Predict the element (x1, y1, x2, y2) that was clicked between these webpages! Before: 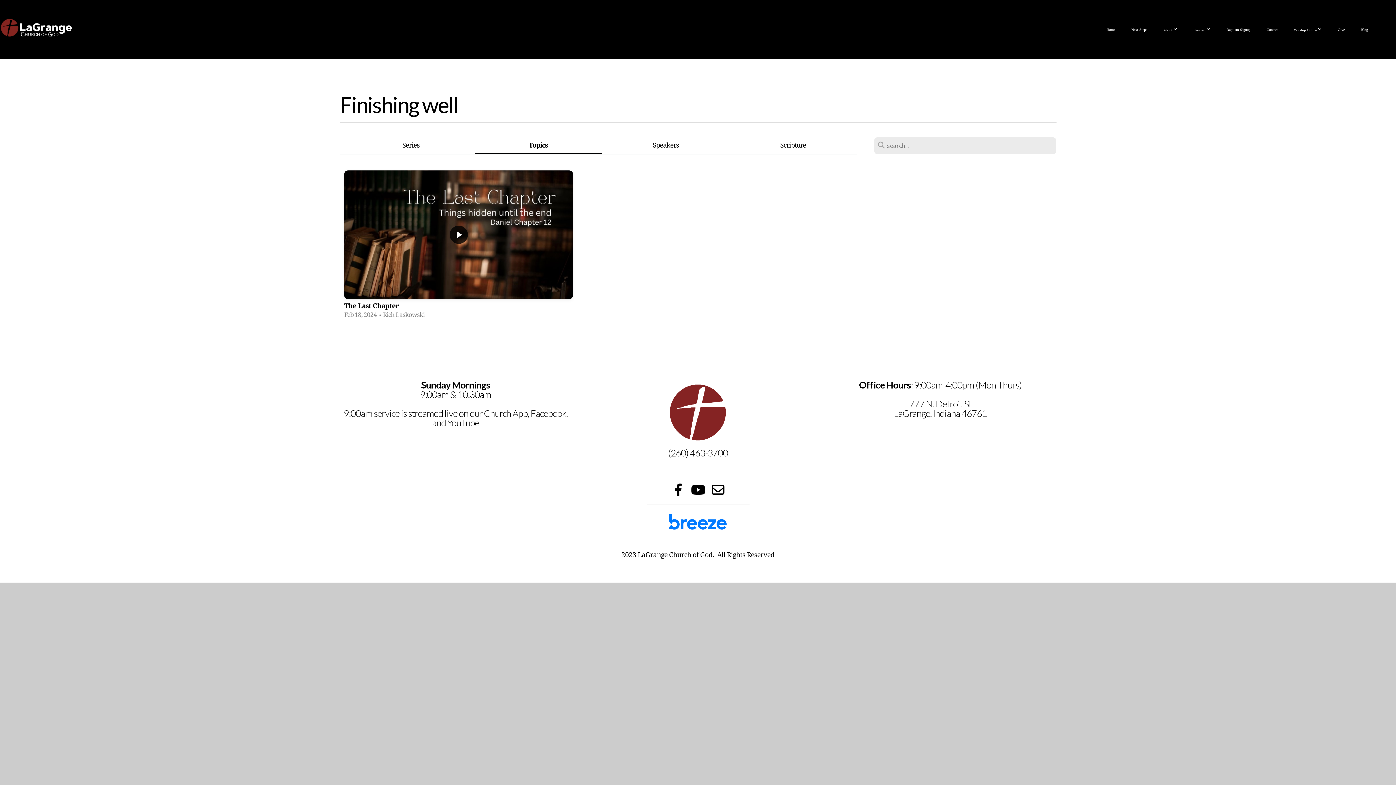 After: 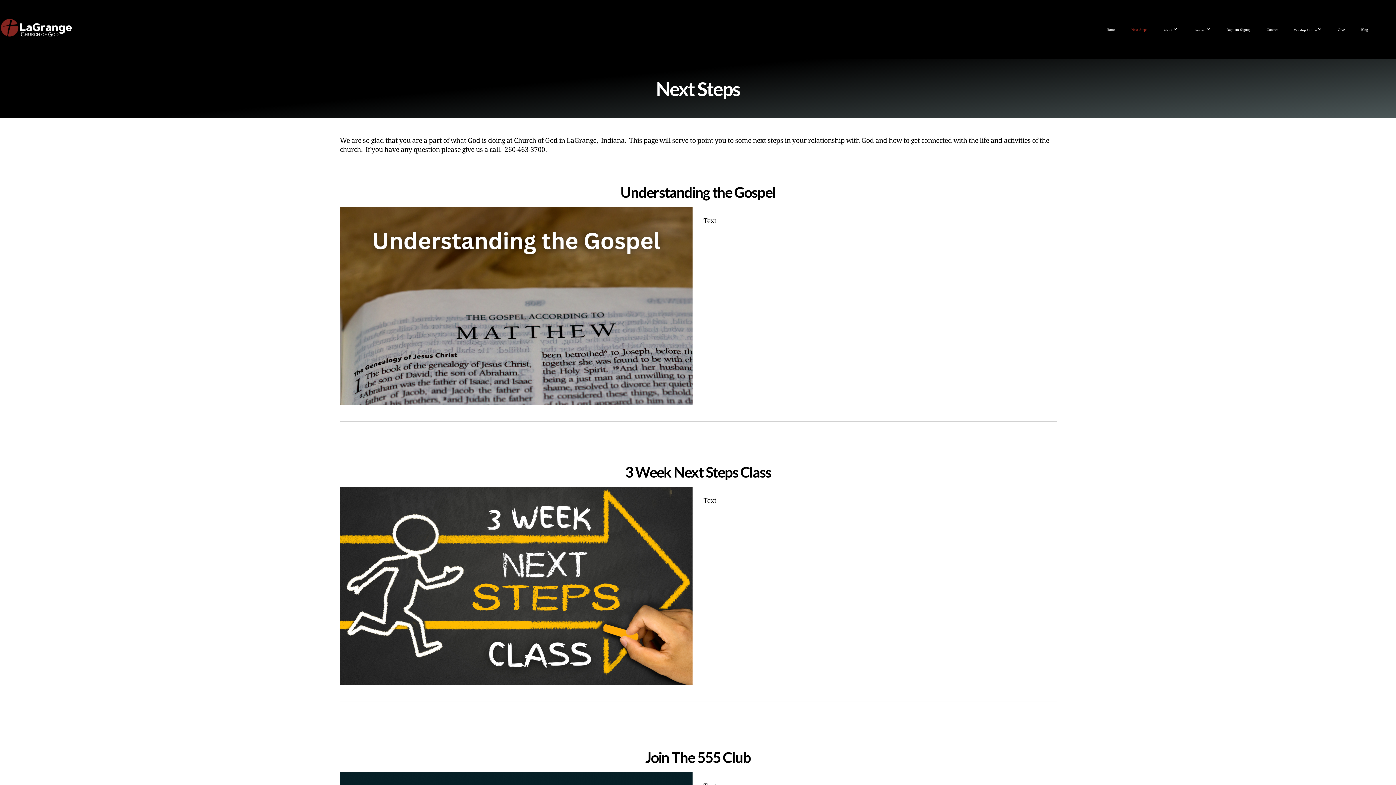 Action: bbox: (1124, 20, 1154, 38) label: Next Steps